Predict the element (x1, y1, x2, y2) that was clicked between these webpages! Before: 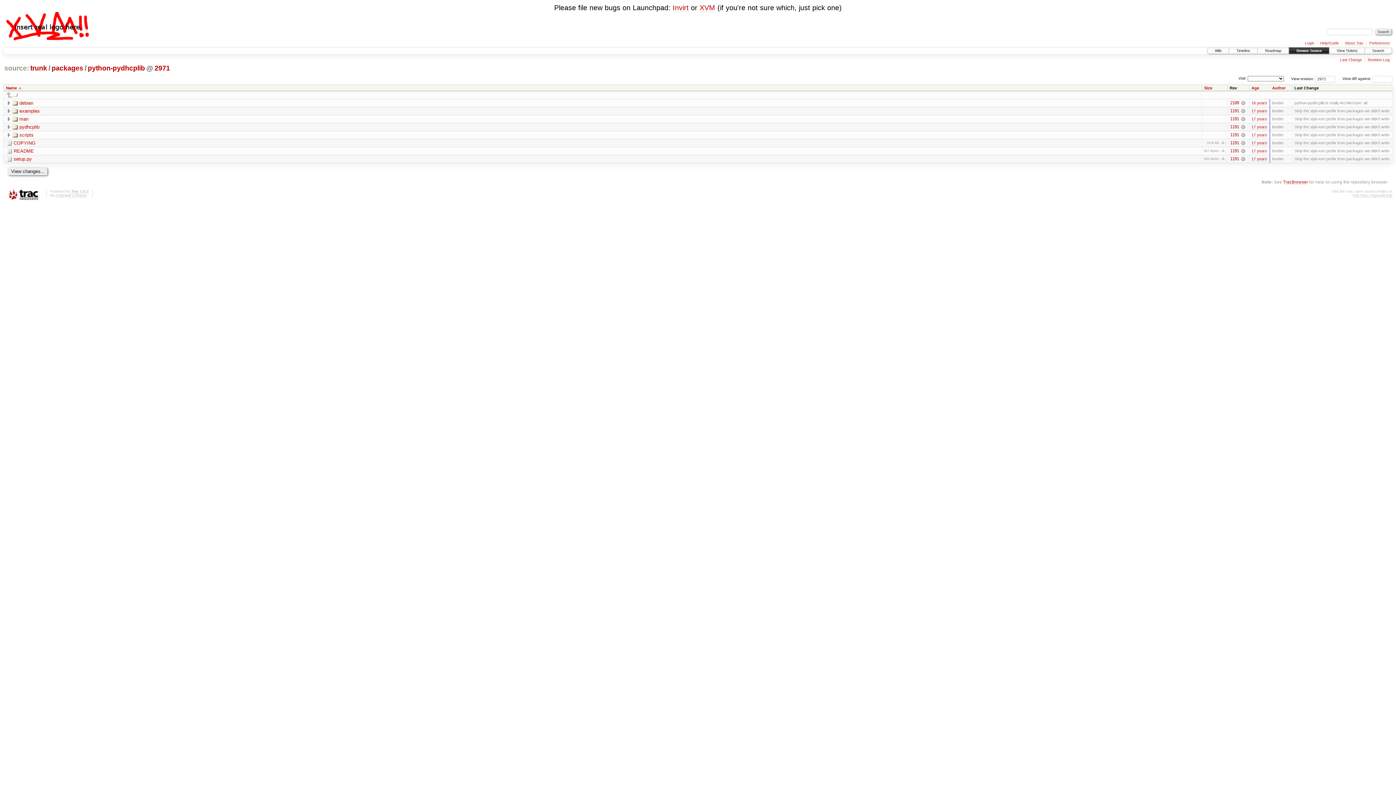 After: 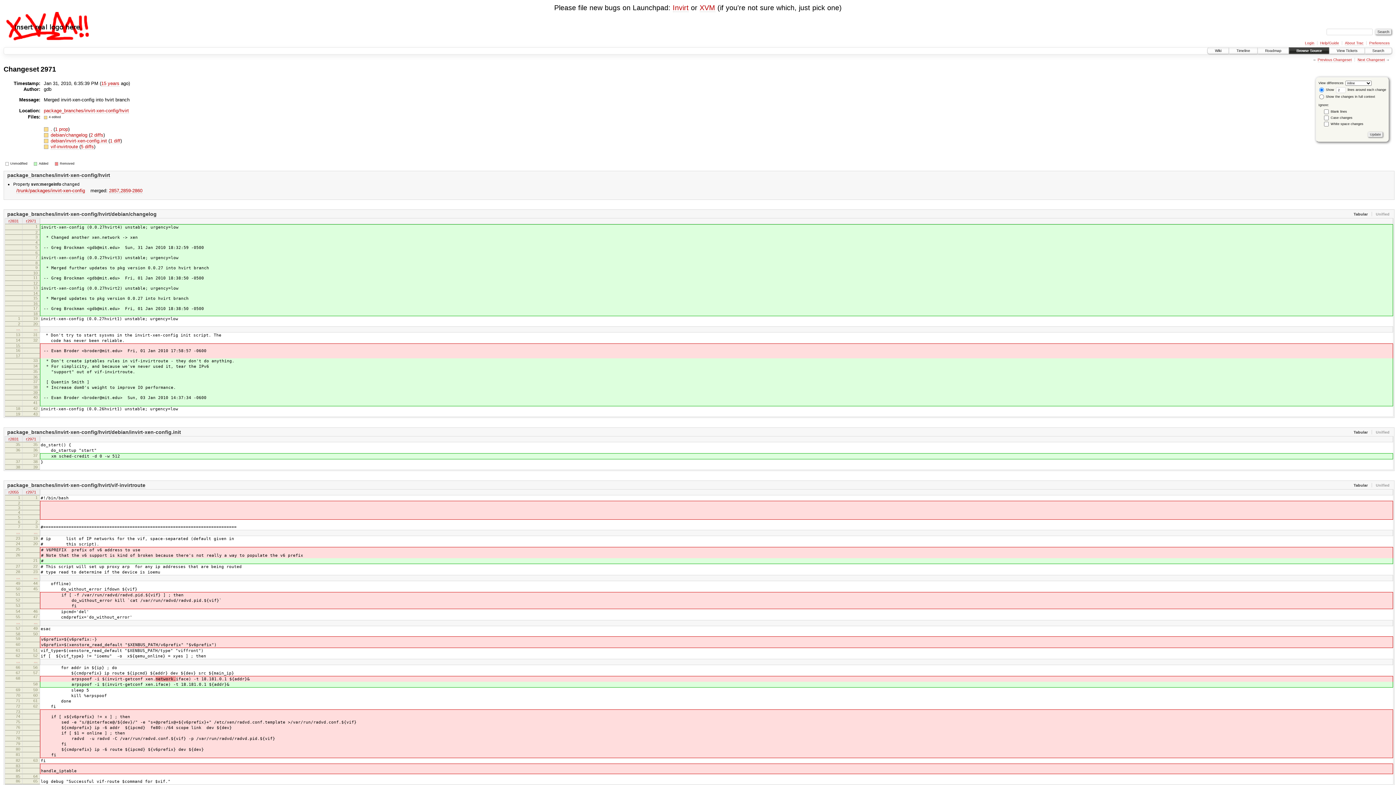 Action: bbox: (153, 64, 170, 72) label: 2971